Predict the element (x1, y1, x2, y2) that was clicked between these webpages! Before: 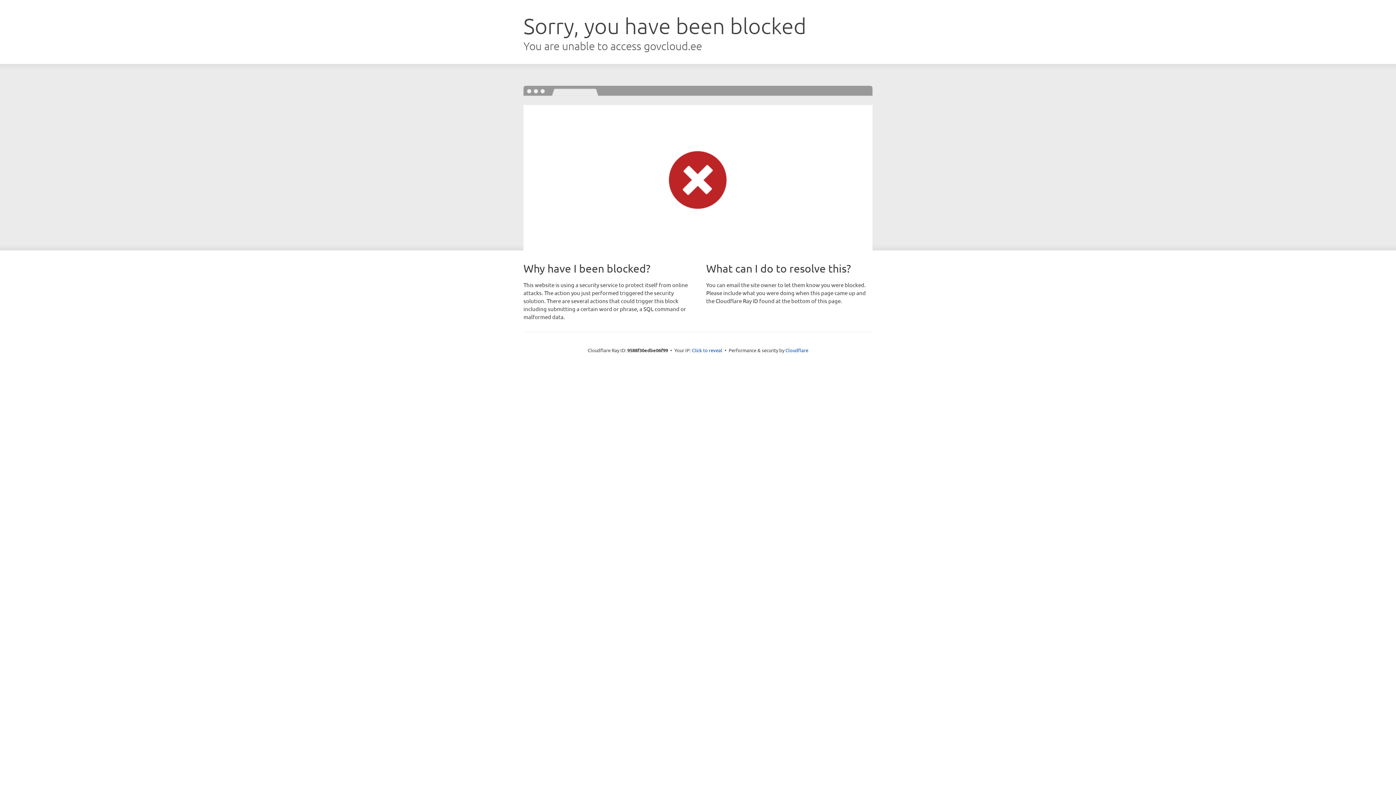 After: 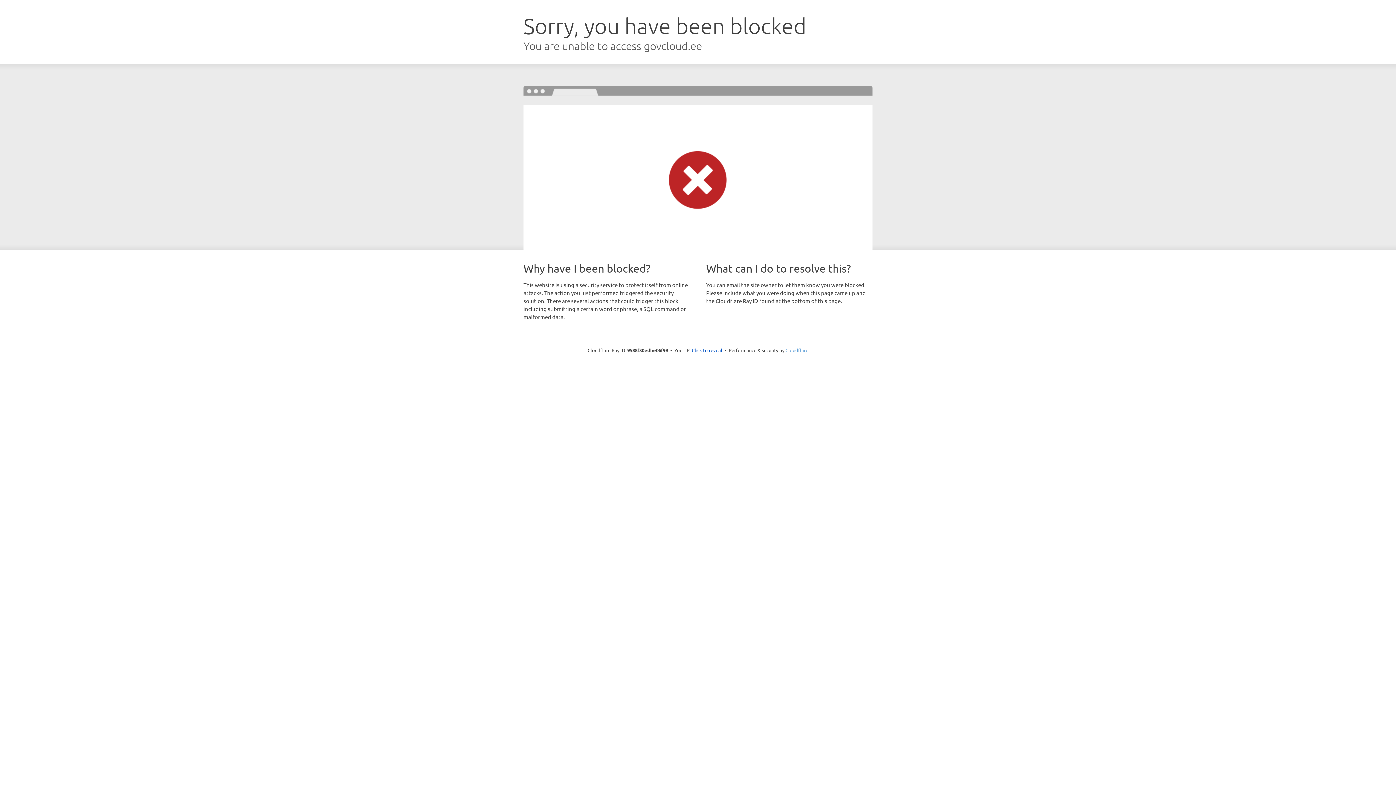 Action: bbox: (785, 347, 808, 353) label: Cloudflare